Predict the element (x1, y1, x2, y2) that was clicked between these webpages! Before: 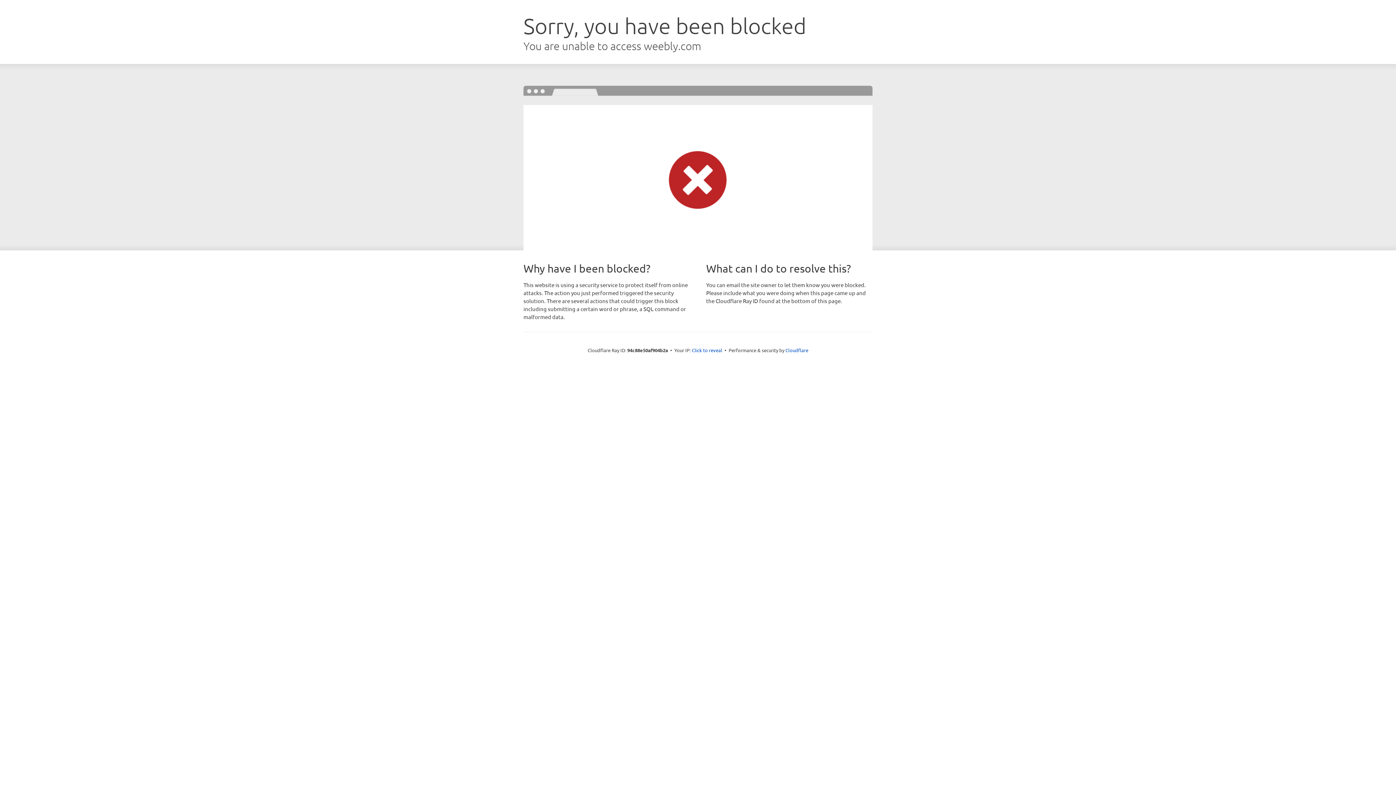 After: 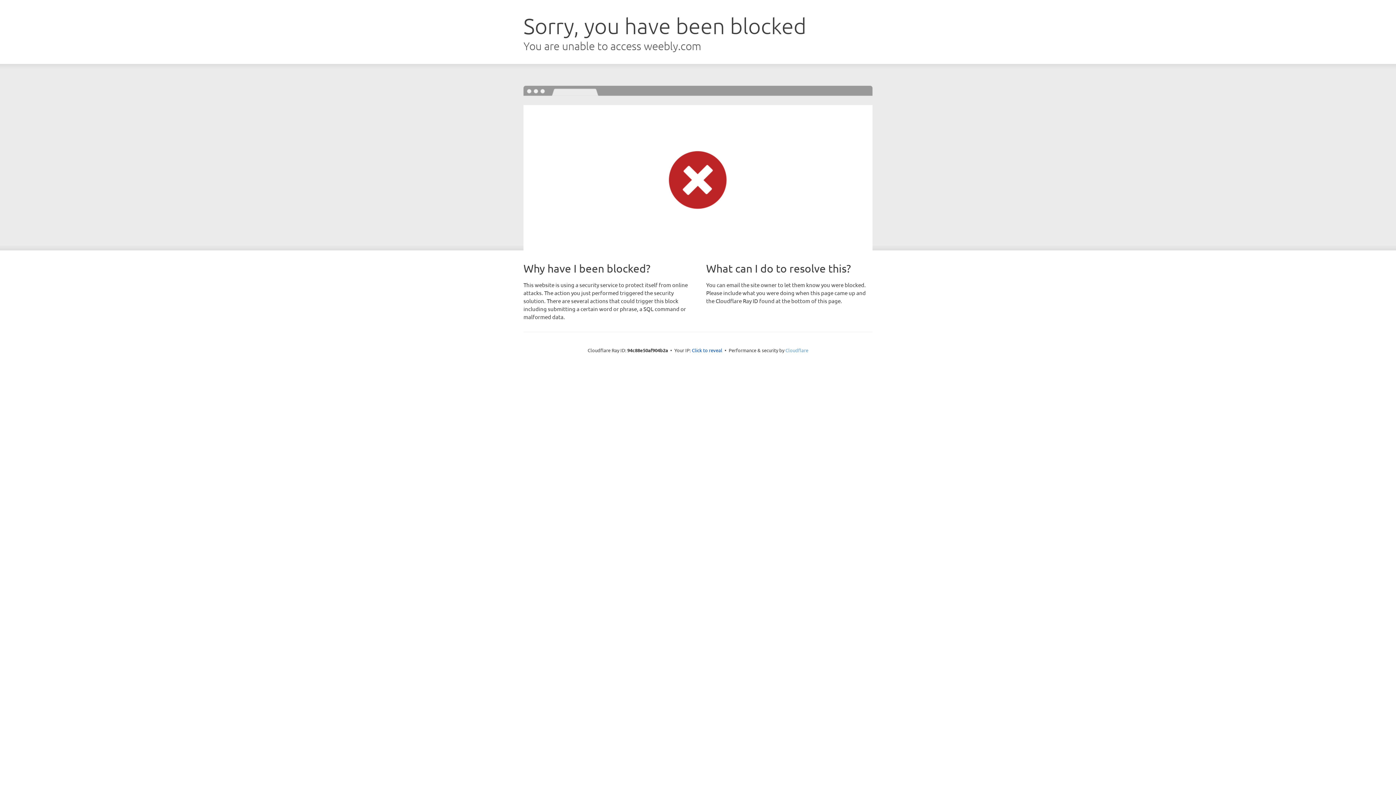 Action: label: Cloudflare bbox: (785, 347, 808, 353)